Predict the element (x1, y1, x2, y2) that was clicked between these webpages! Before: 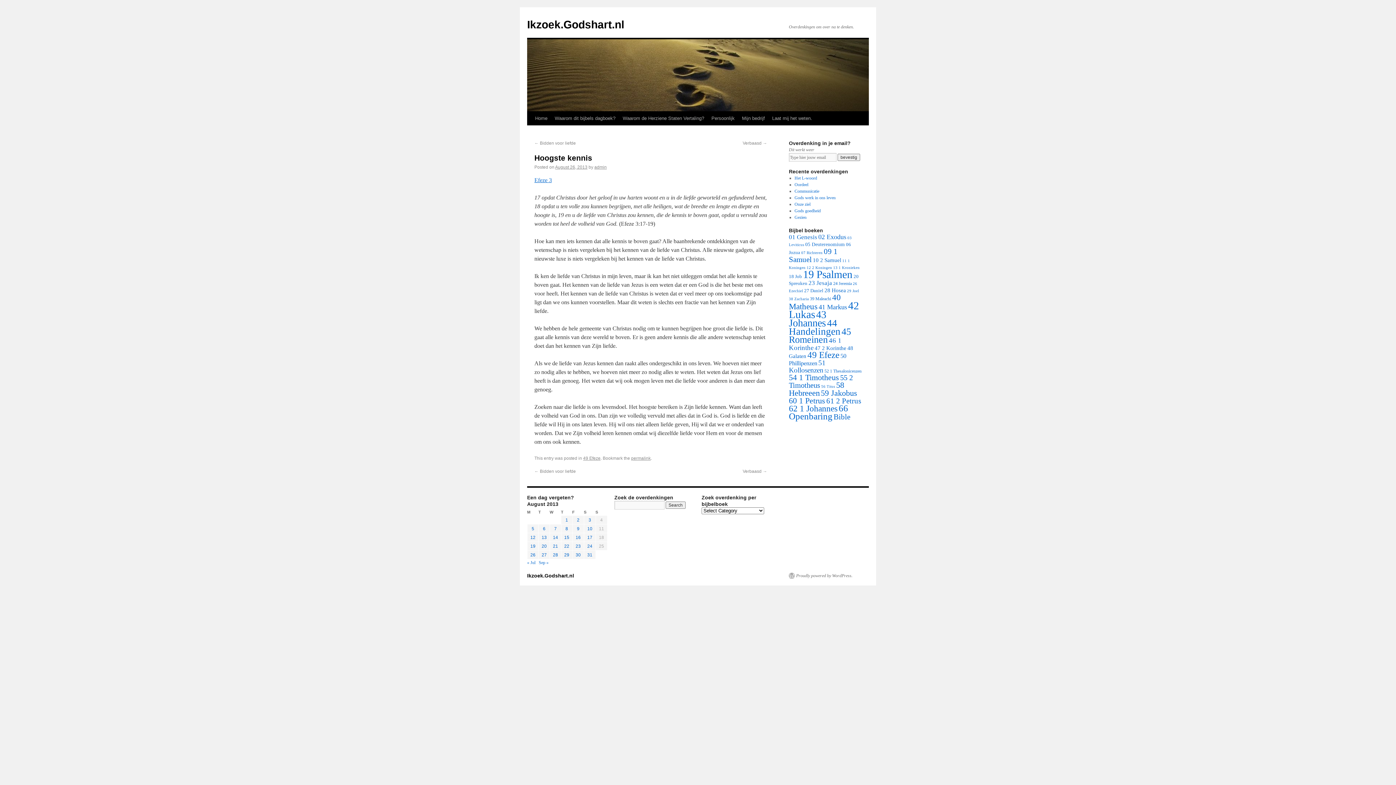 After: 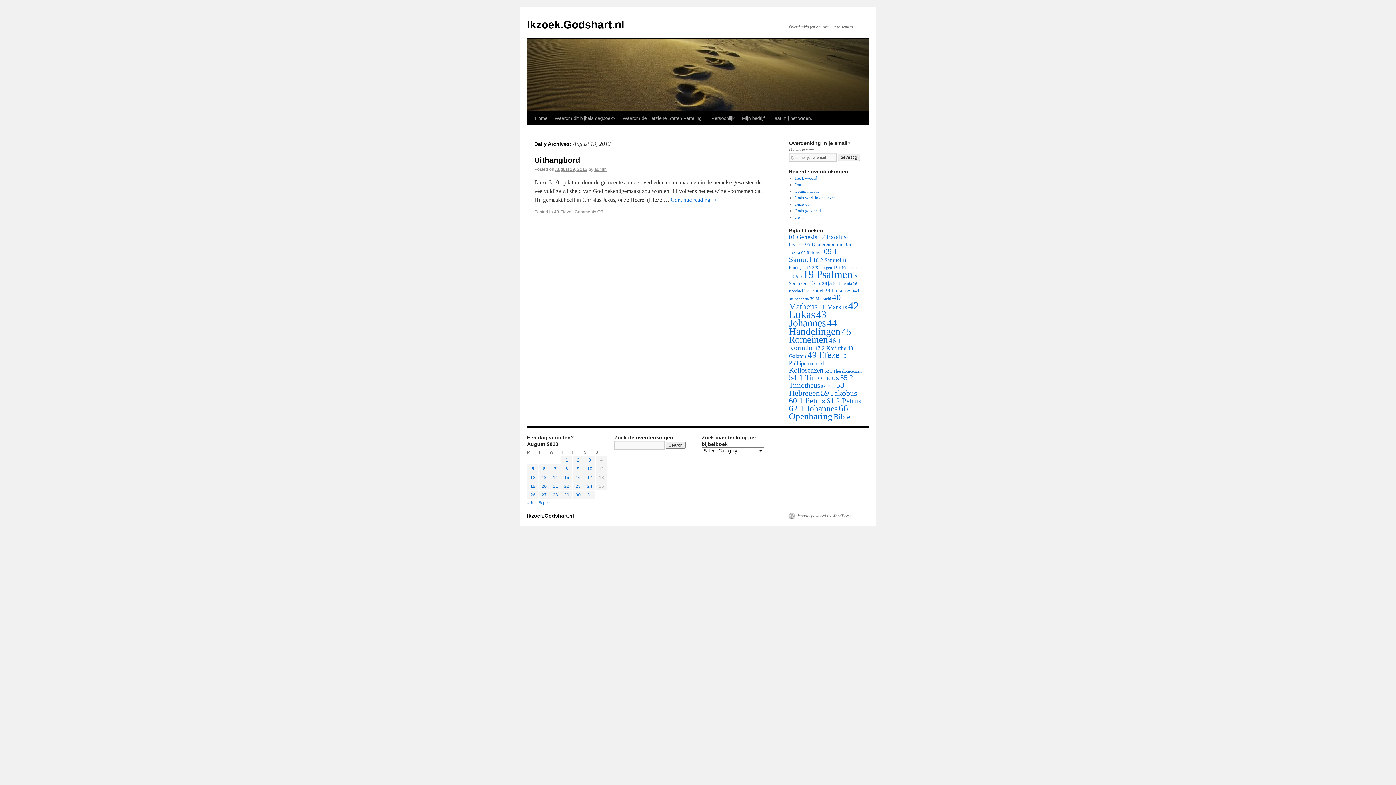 Action: label: Posts published on August 19, 2013 bbox: (530, 544, 535, 549)